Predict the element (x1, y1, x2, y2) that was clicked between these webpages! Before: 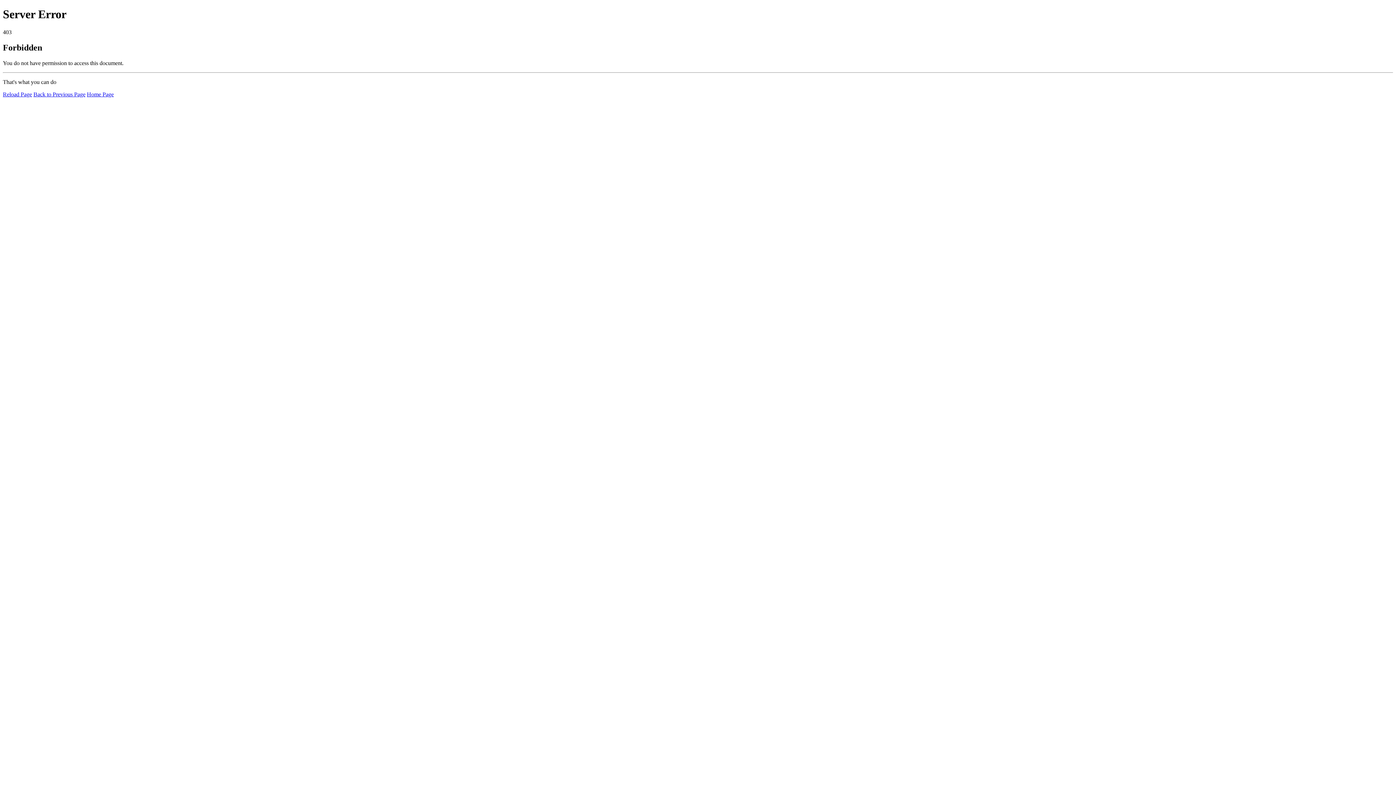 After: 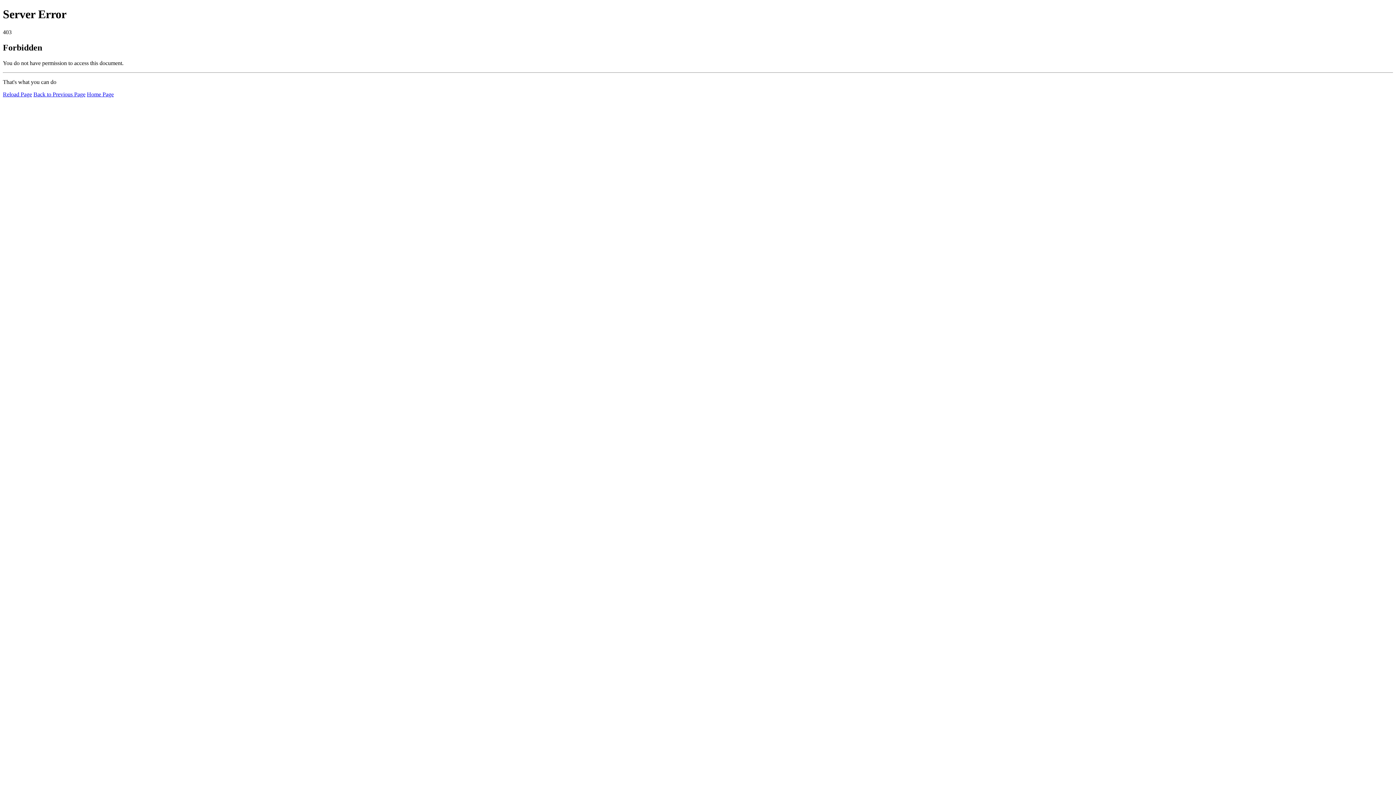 Action: label: Reload Page bbox: (2, 91, 32, 97)